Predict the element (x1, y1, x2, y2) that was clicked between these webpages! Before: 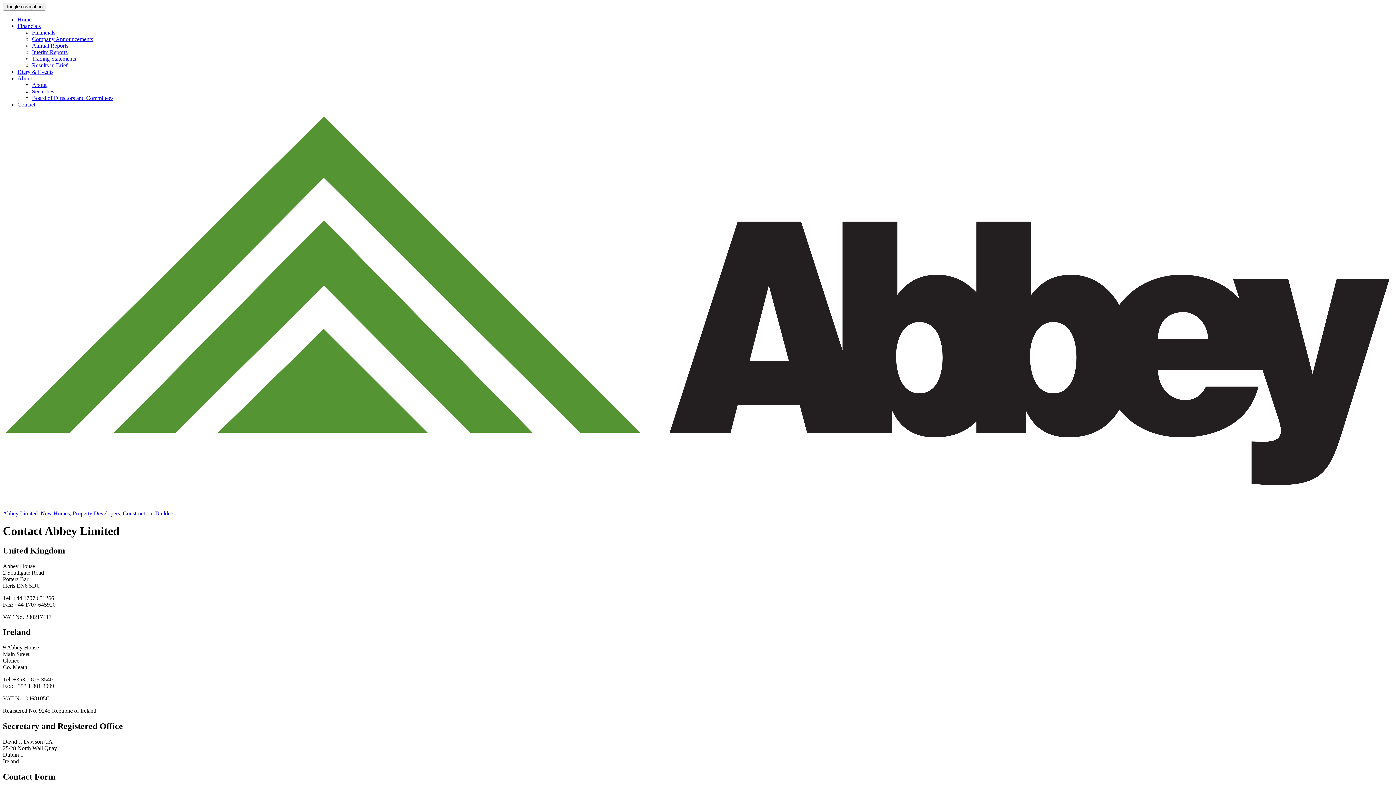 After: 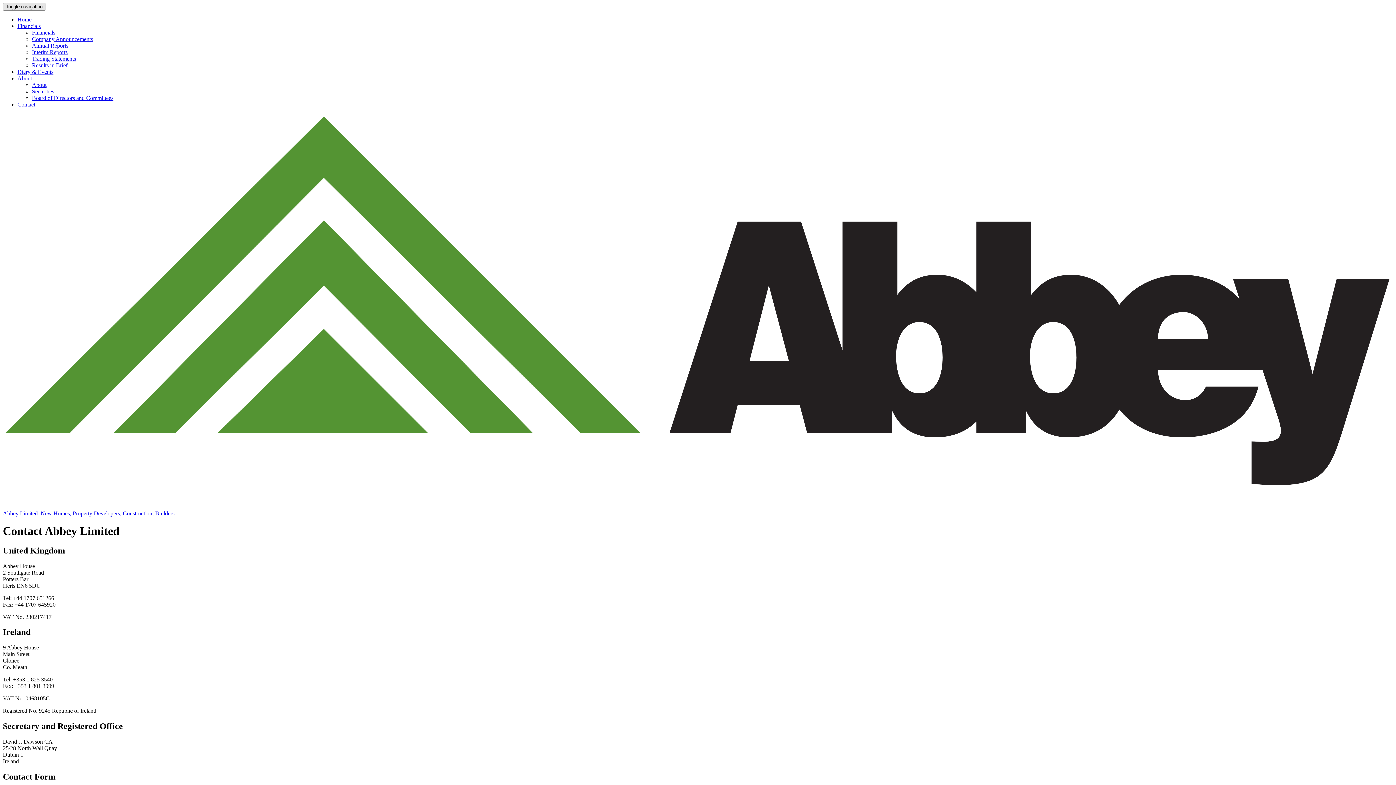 Action: label: Toggle navigation bbox: (2, 2, 45, 10)